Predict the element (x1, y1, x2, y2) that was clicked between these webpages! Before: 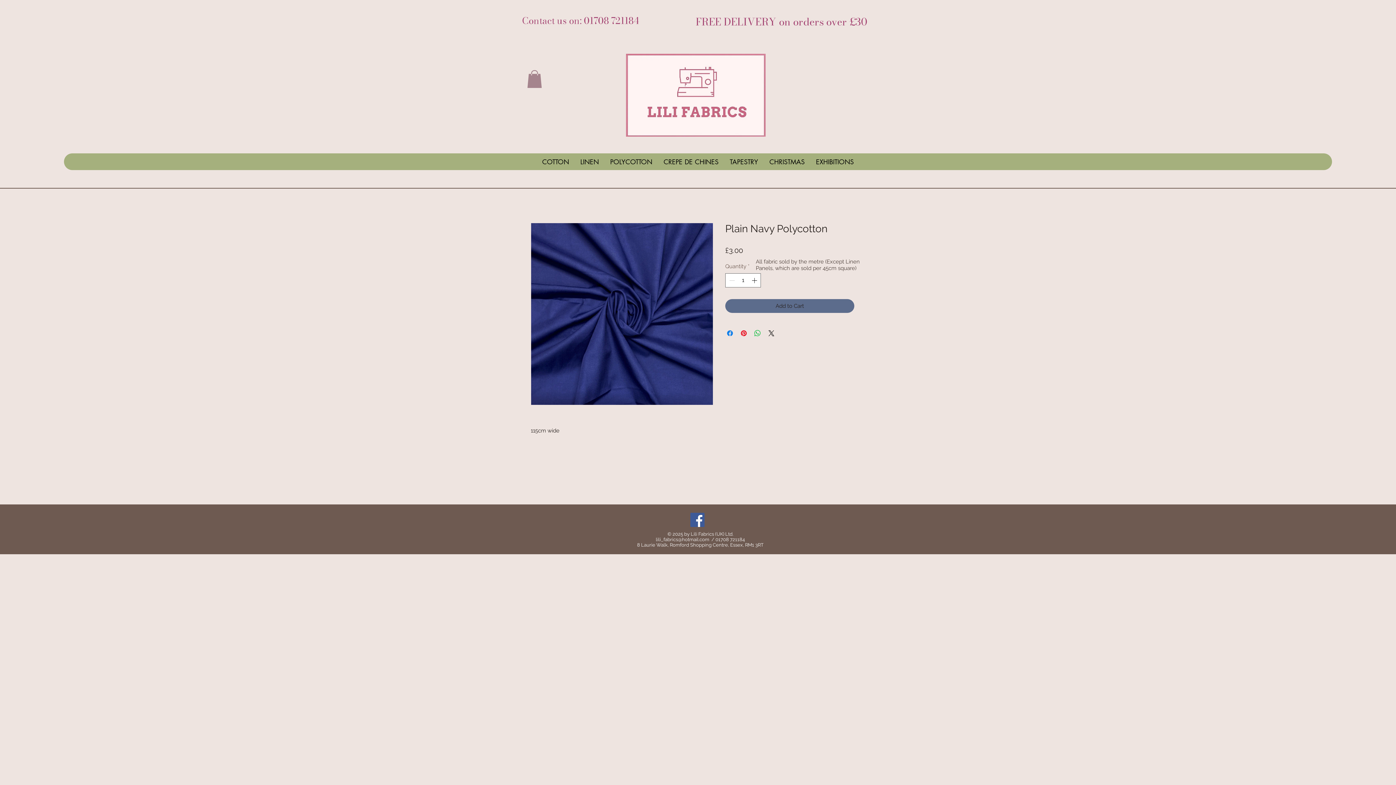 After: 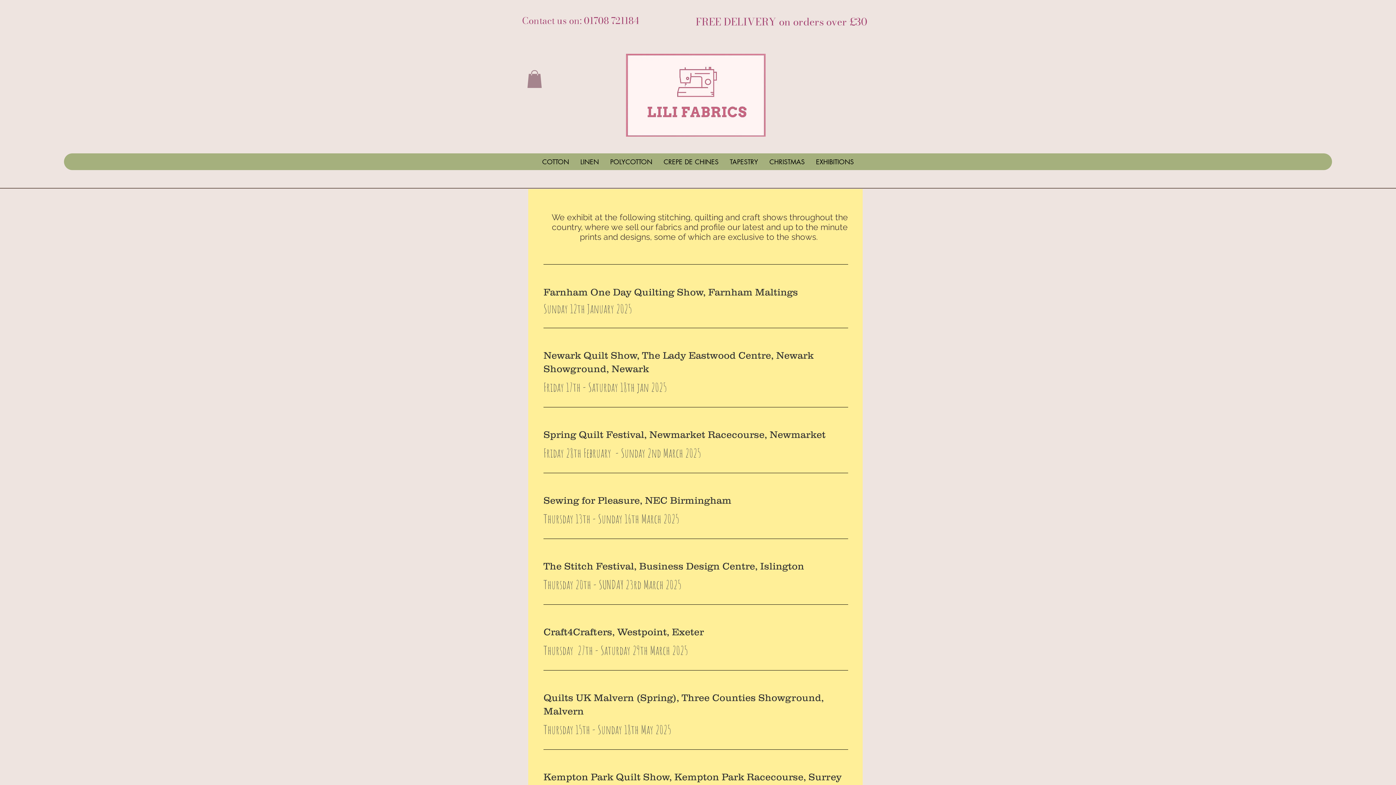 Action: label: EXHIBITIONS bbox: (810, 153, 859, 170)